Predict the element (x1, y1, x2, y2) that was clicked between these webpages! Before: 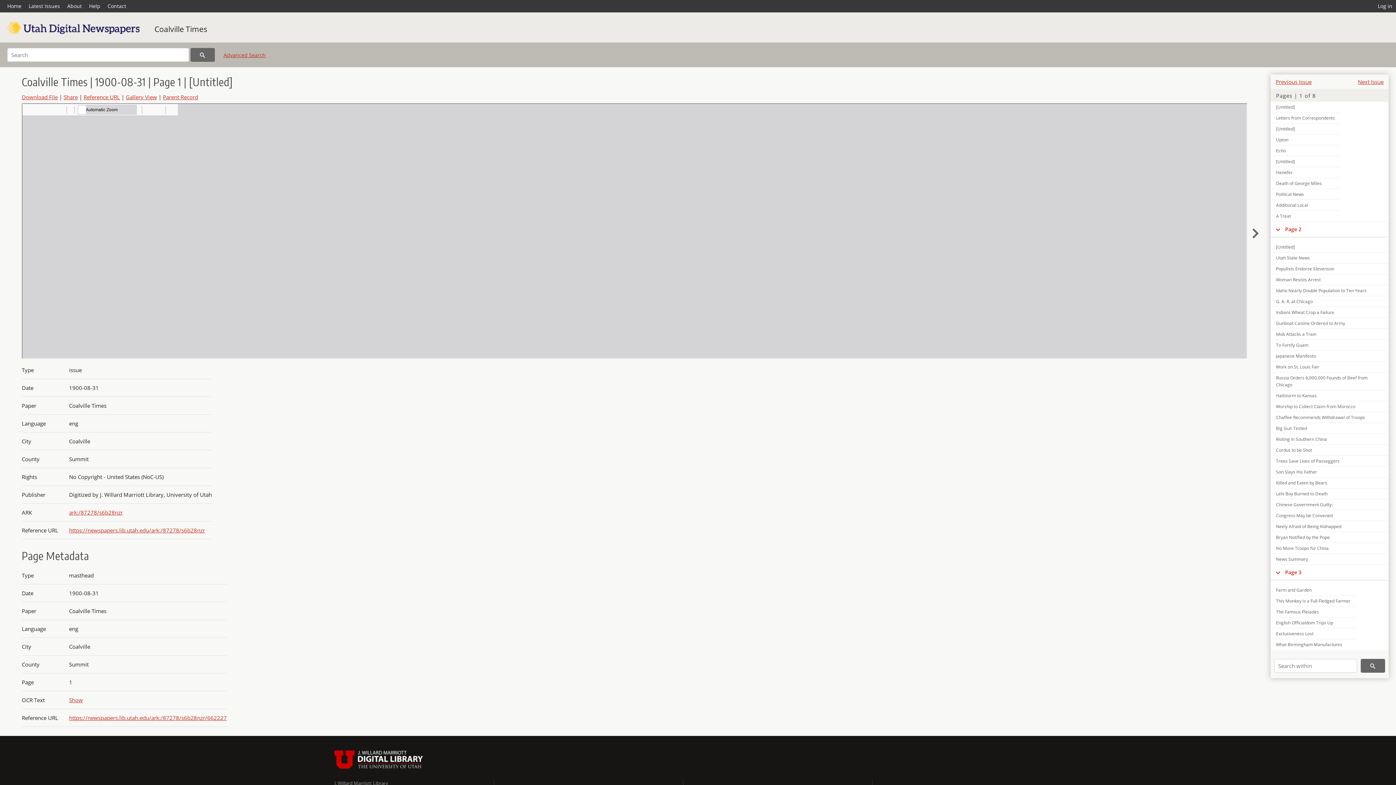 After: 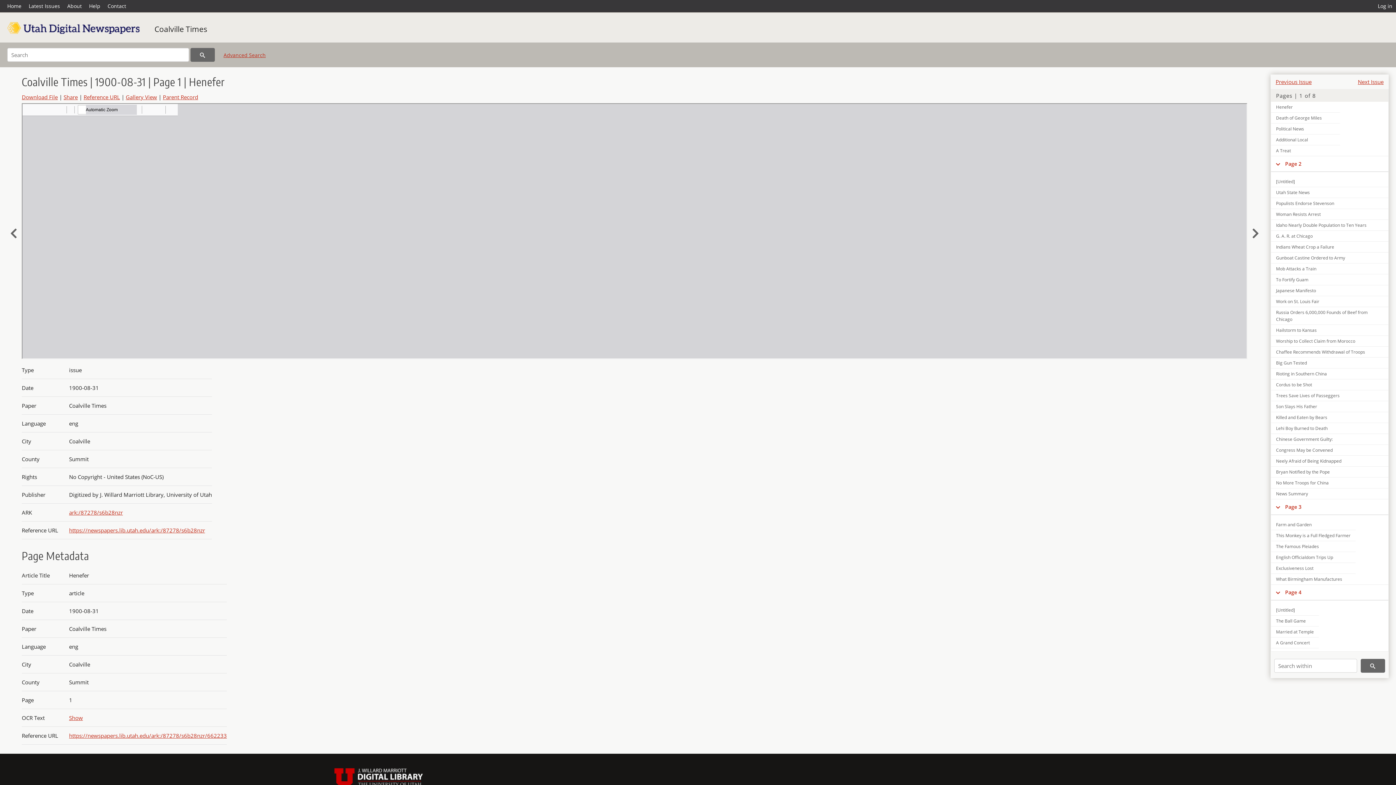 Action: label: Henefer bbox: (1271, 167, 1340, 177)